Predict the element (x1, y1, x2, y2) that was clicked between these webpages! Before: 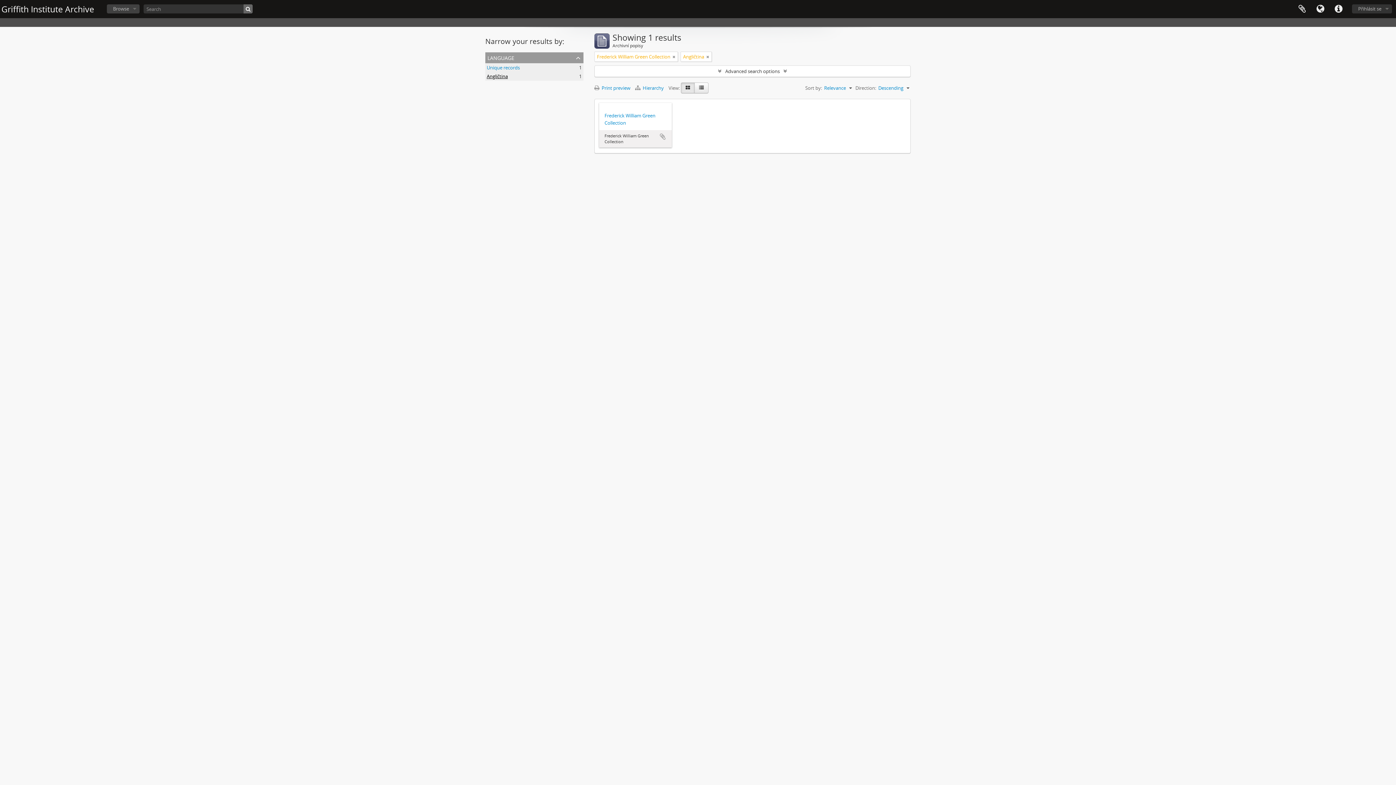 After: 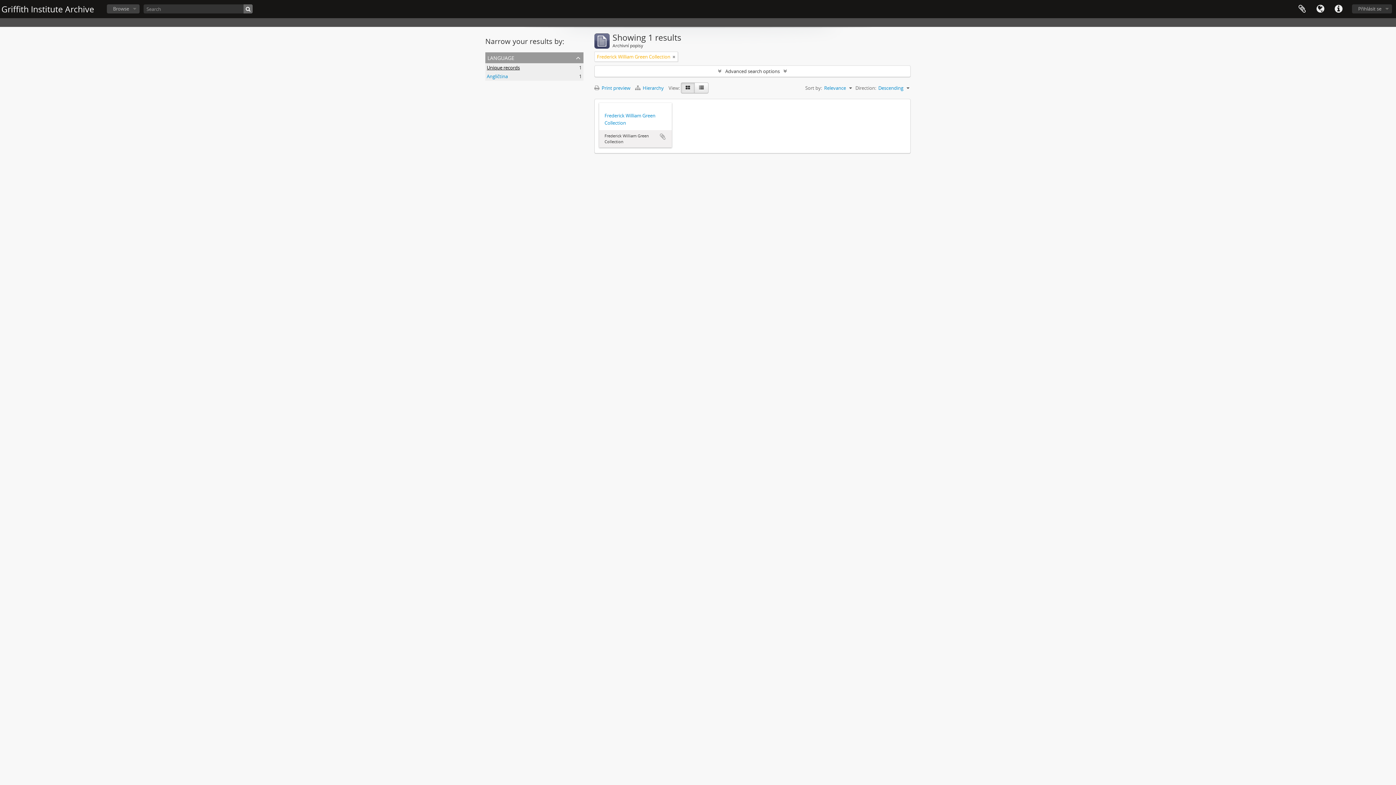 Action: bbox: (706, 53, 709, 60)